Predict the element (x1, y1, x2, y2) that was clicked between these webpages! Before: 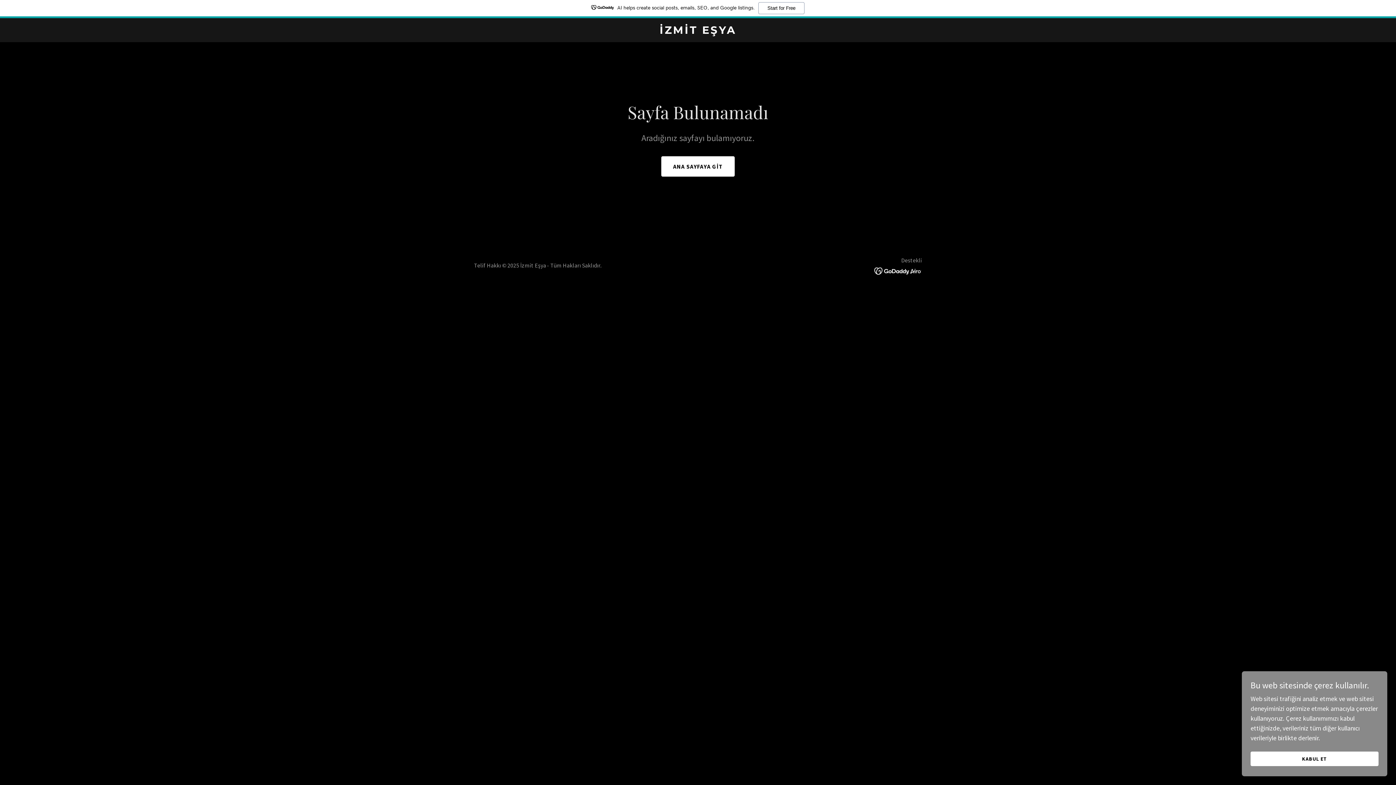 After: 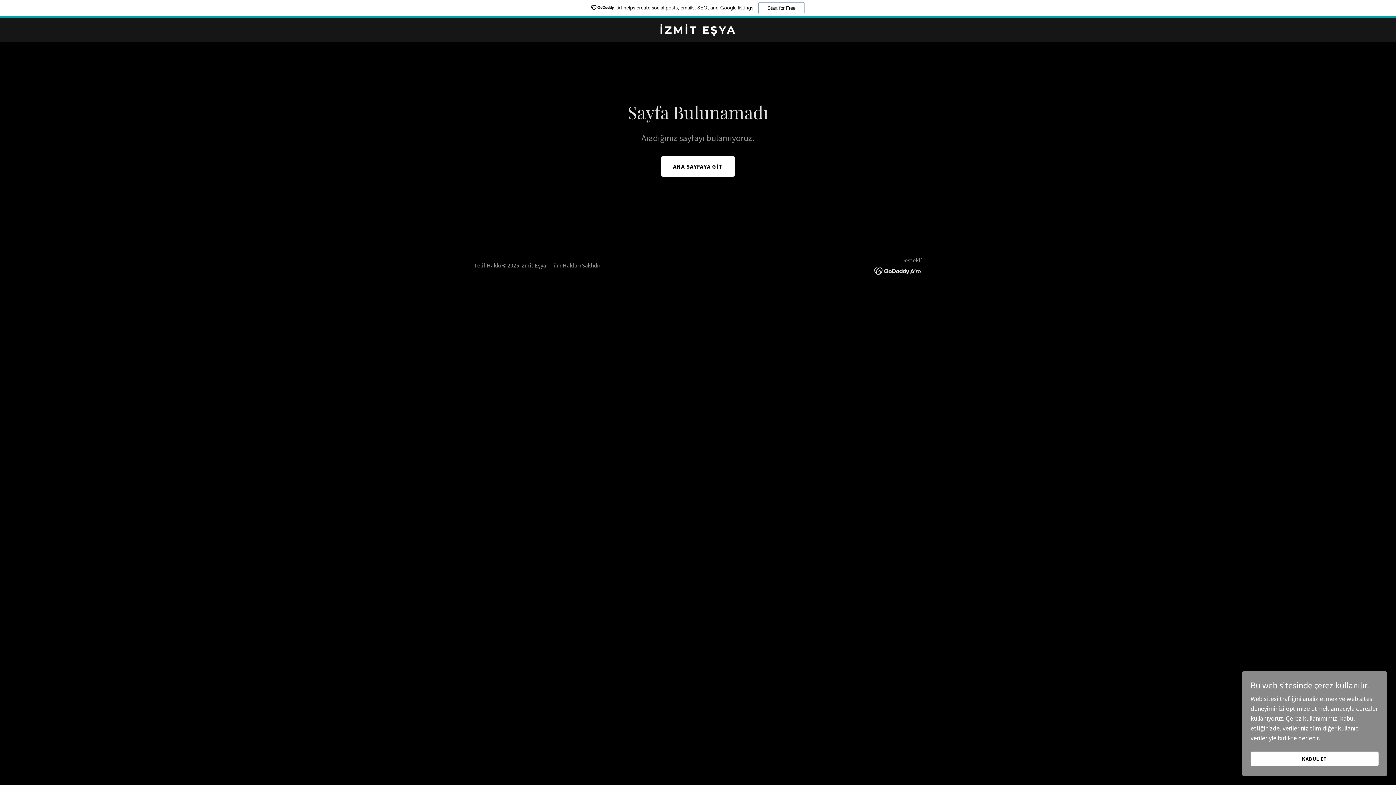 Action: bbox: (874, 266, 922, 274)